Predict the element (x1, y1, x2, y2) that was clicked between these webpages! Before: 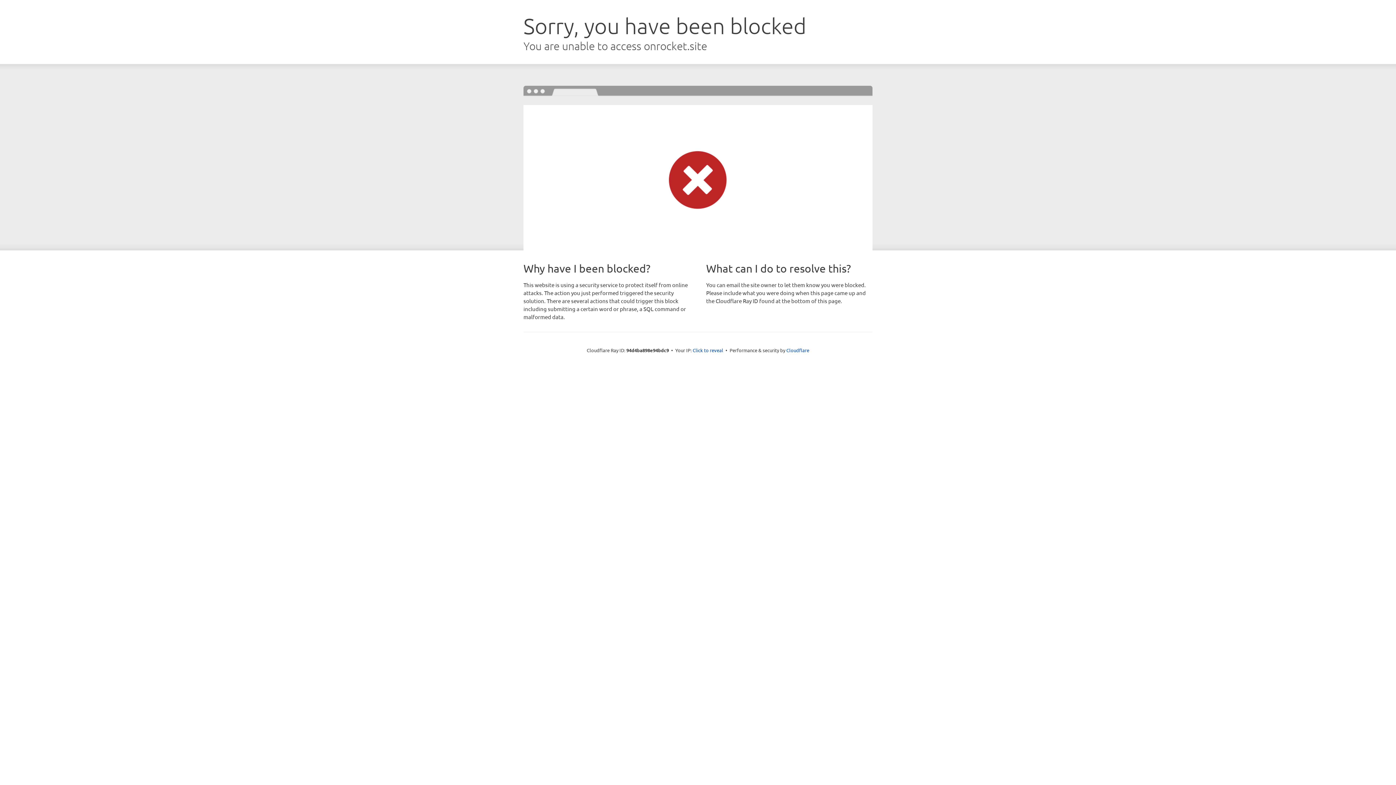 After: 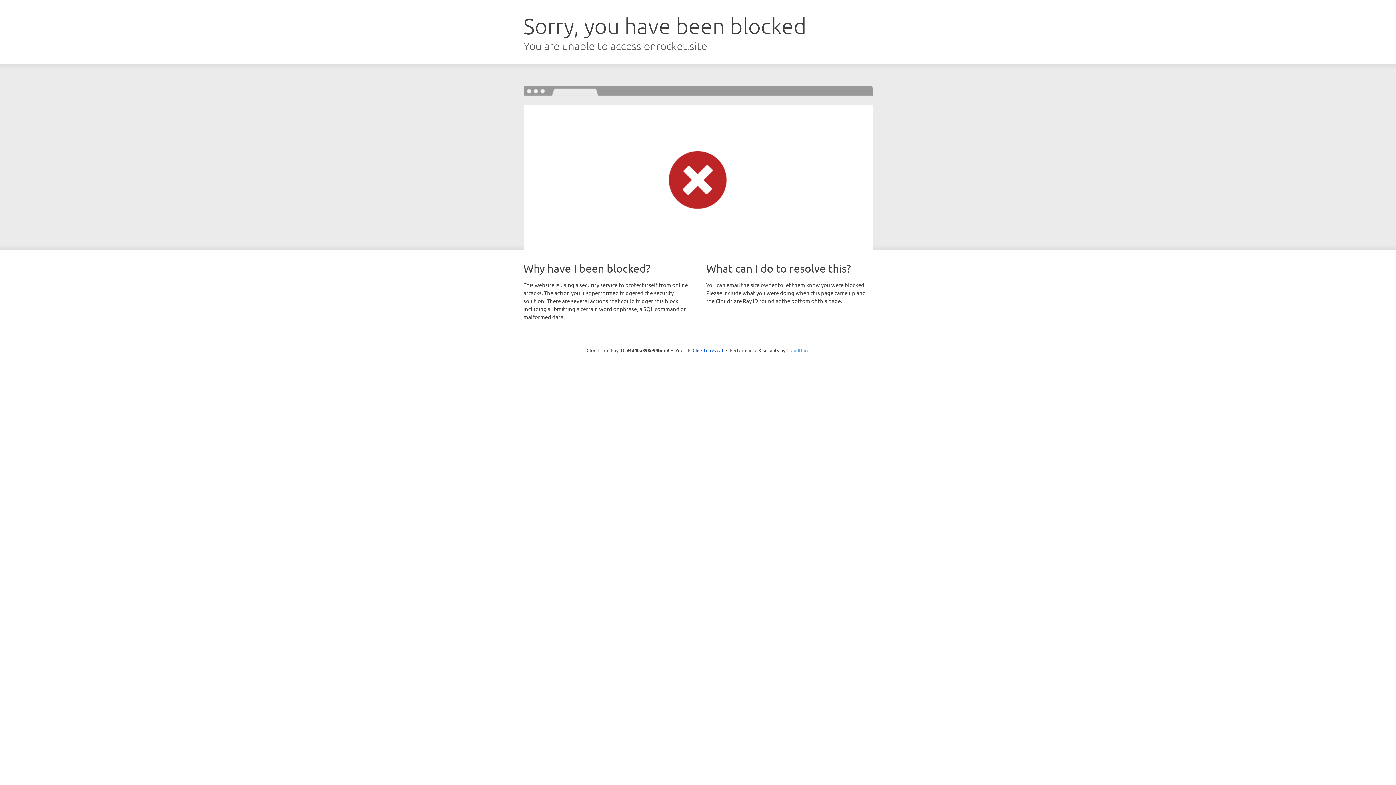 Action: label: Cloudflare bbox: (786, 347, 809, 353)